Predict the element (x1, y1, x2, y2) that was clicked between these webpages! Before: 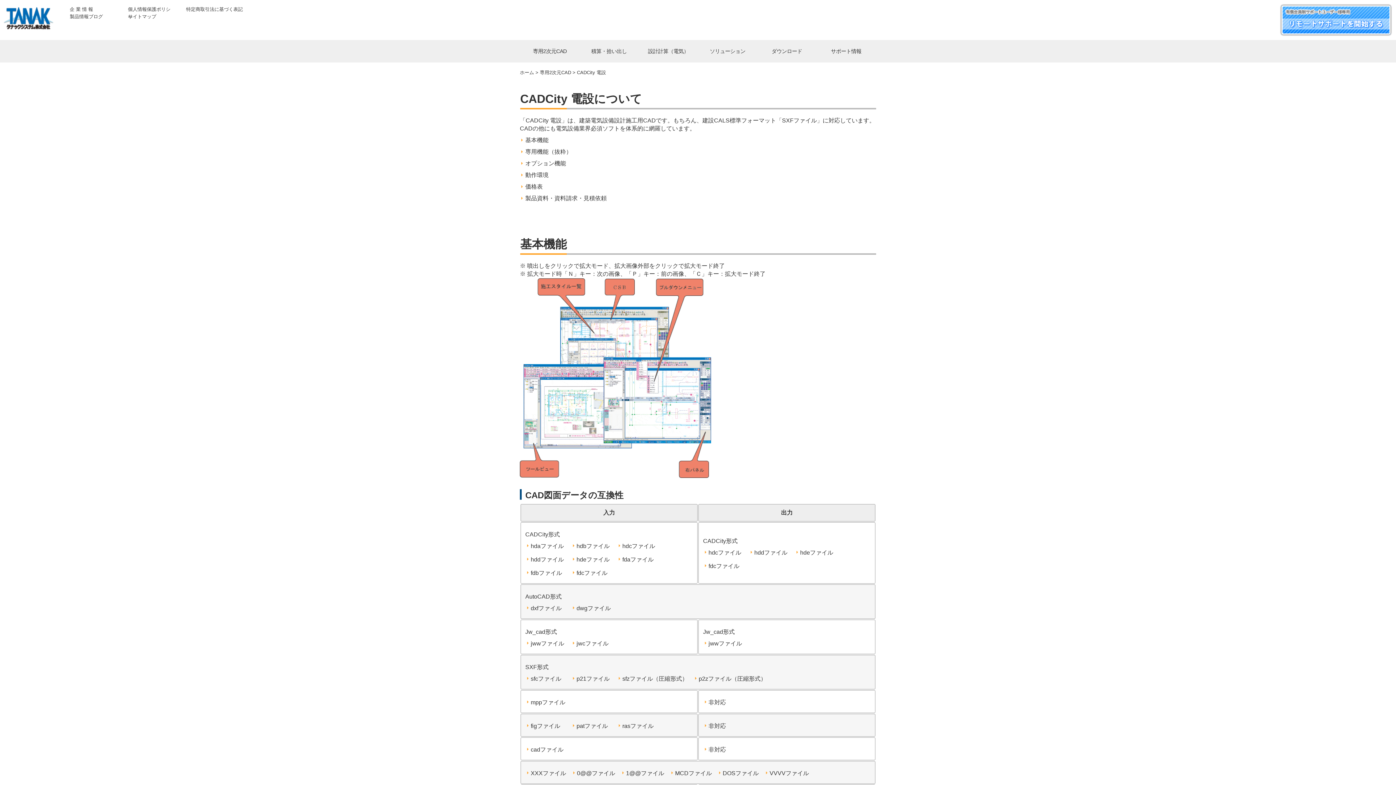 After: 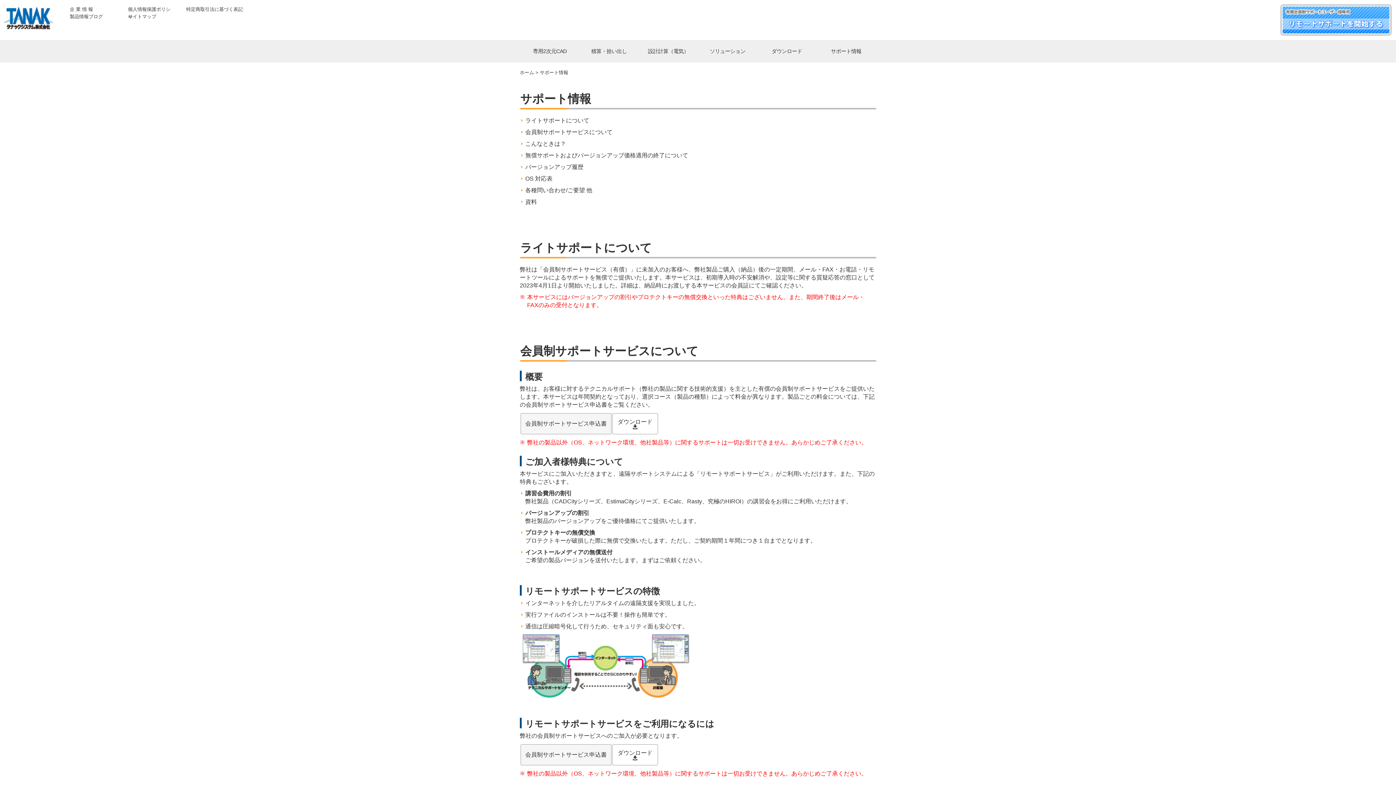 Action: label: サポート情報 bbox: (816, 40, 876, 61)